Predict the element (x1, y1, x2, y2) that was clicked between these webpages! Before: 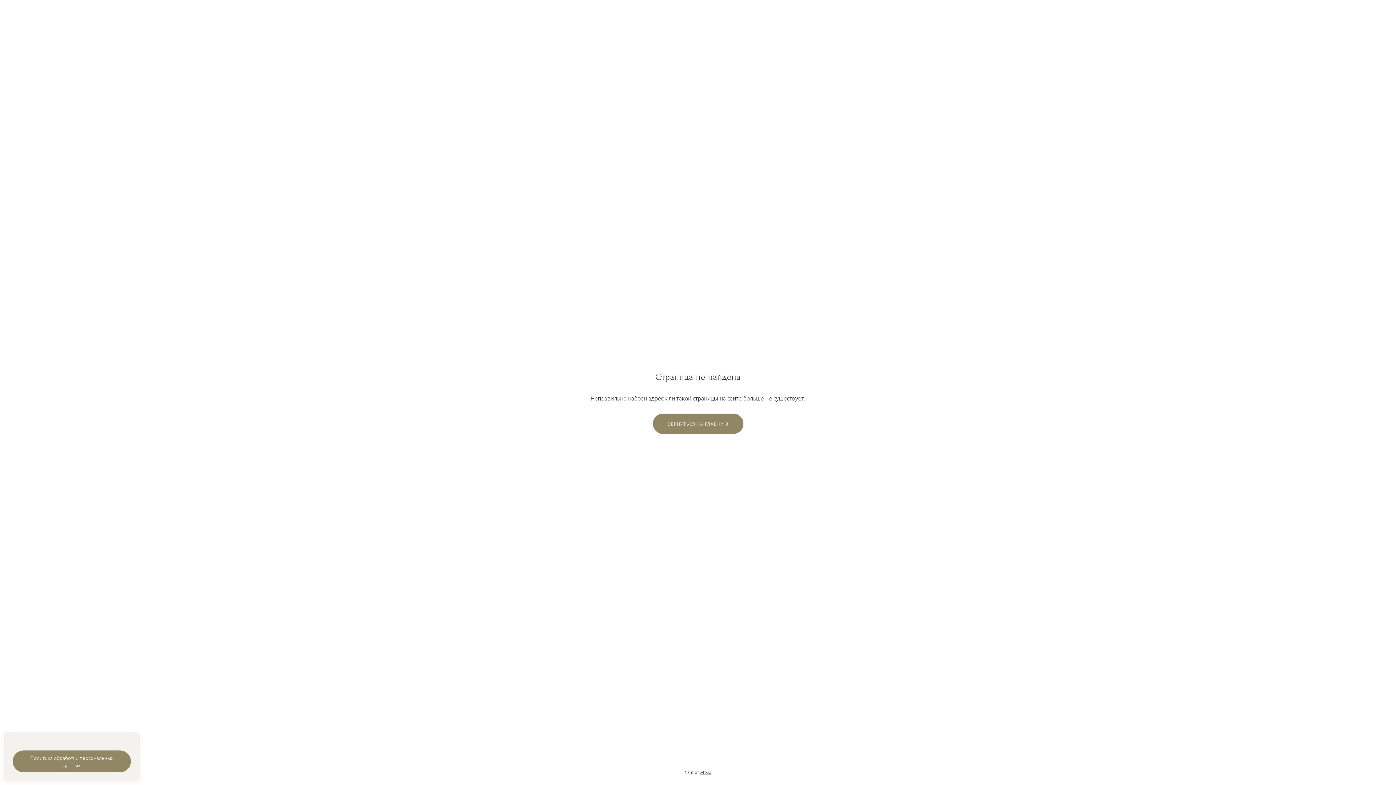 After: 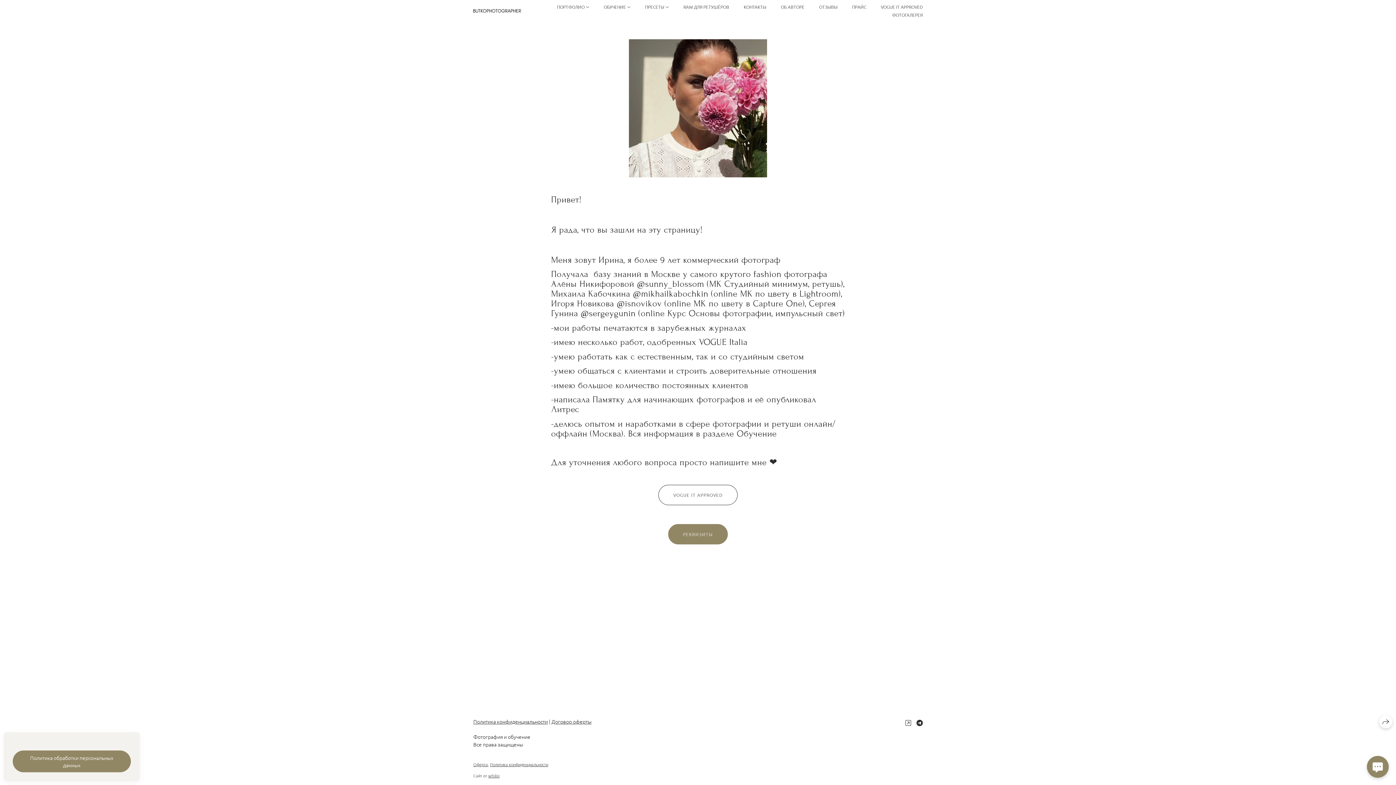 Action: label: ВЕРНУТЬСЯ НА ГЛАВНУЮ bbox: (652, 413, 743, 434)